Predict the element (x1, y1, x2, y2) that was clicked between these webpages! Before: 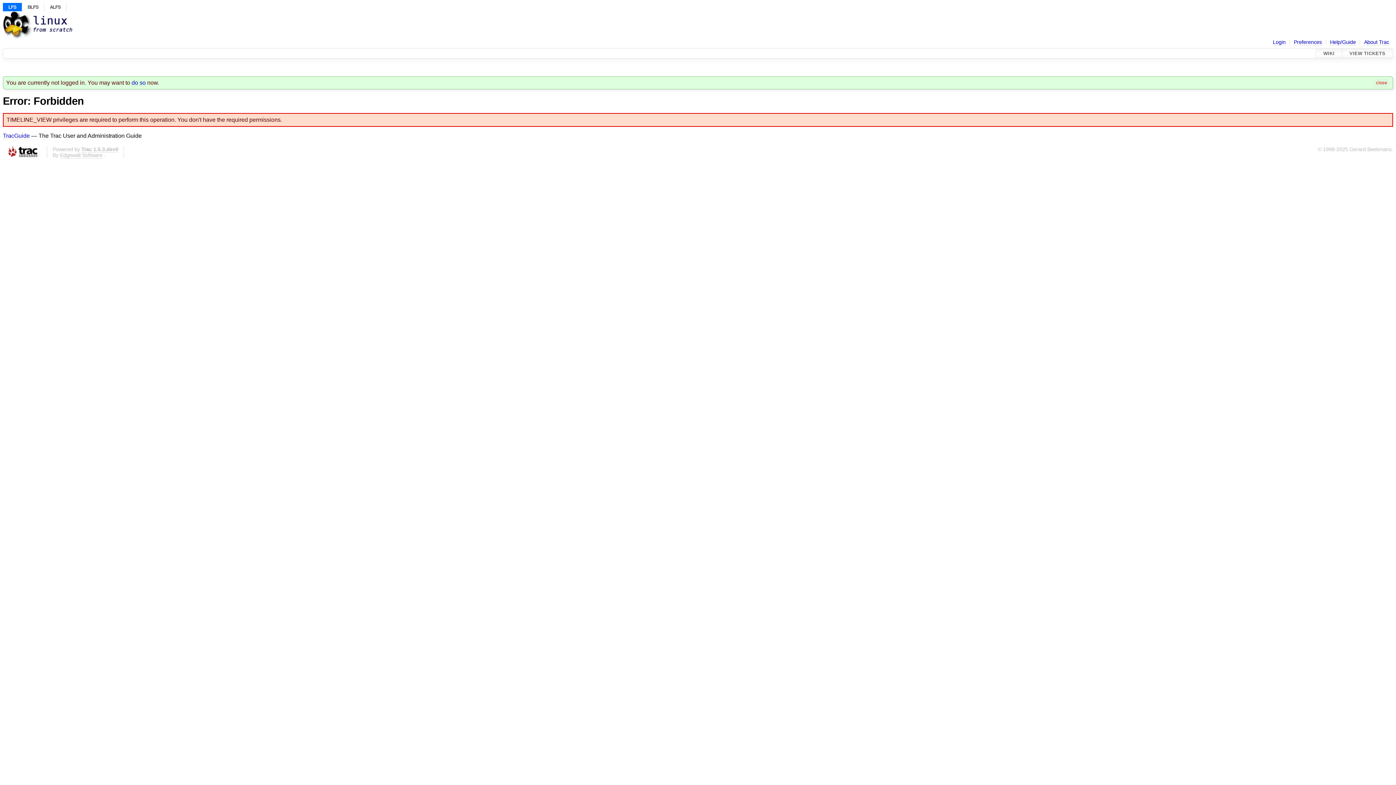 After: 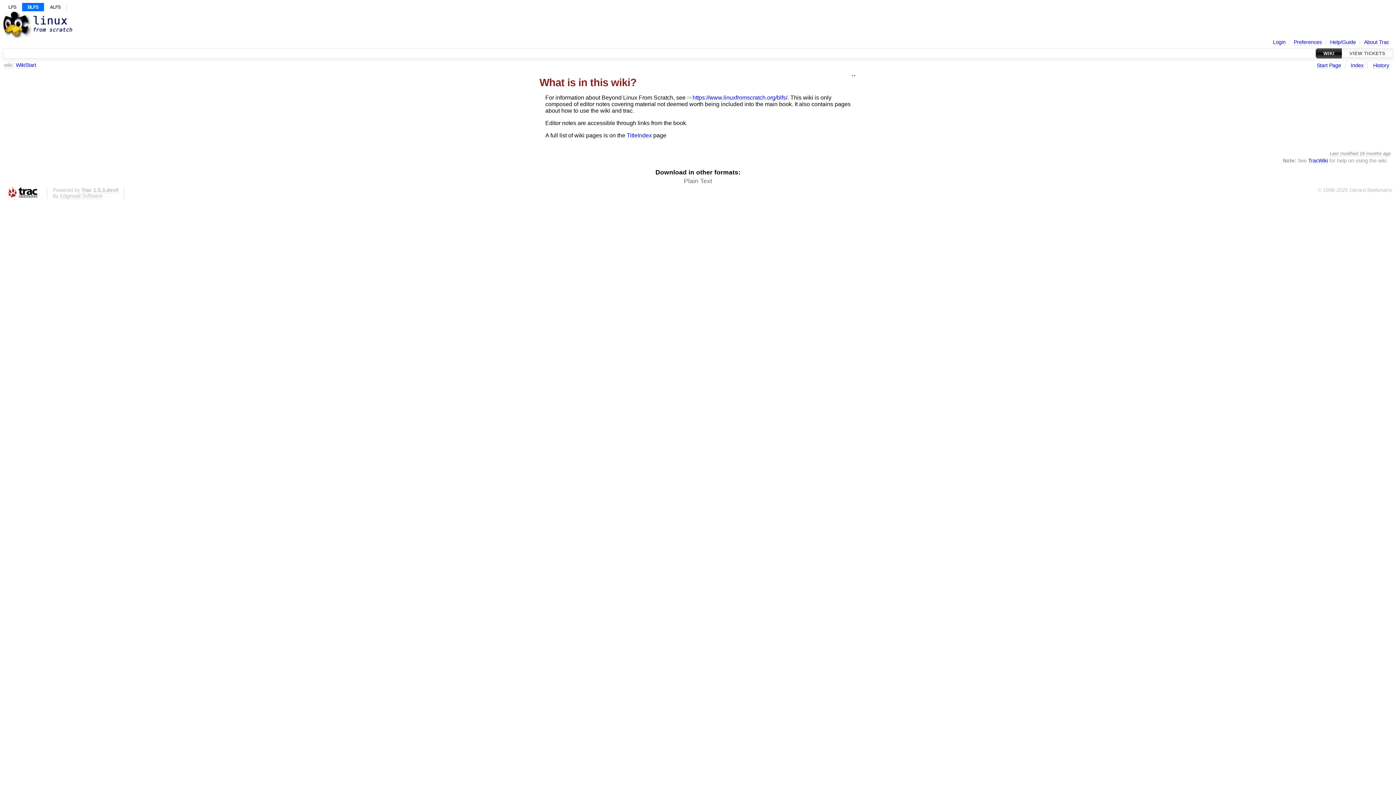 Action: bbox: (22, 2, 44, 11) label: BLFS